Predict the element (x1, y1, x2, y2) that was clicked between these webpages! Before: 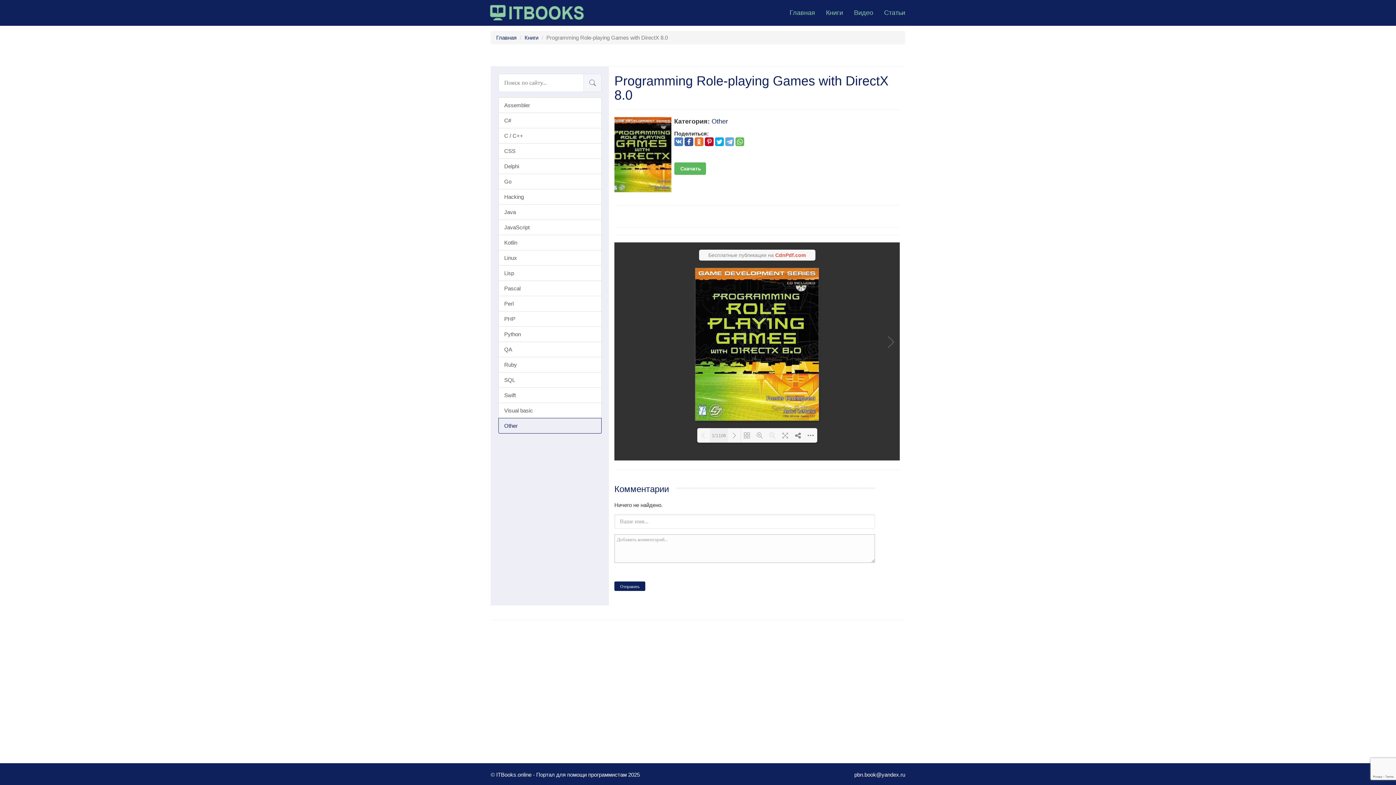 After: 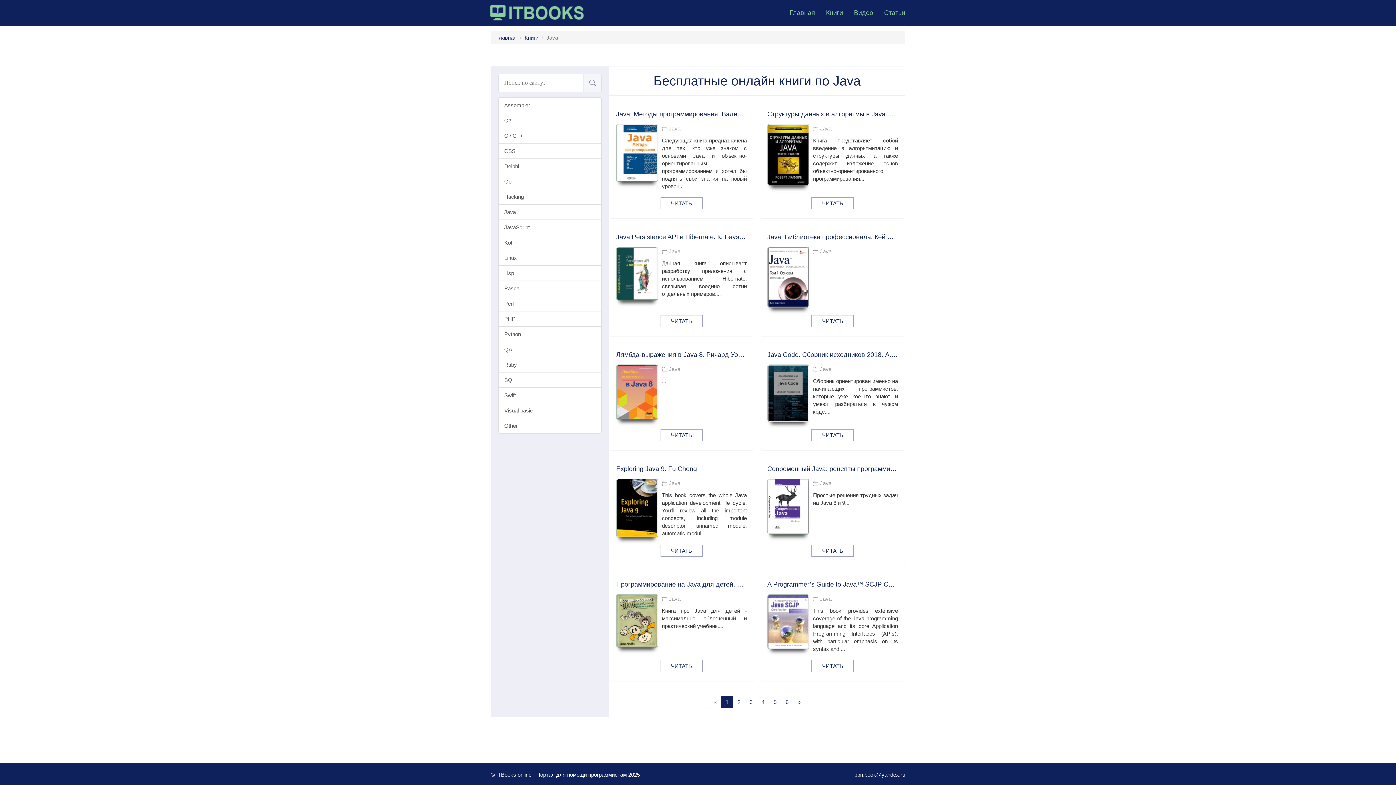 Action: label: Java bbox: (498, 204, 601, 220)